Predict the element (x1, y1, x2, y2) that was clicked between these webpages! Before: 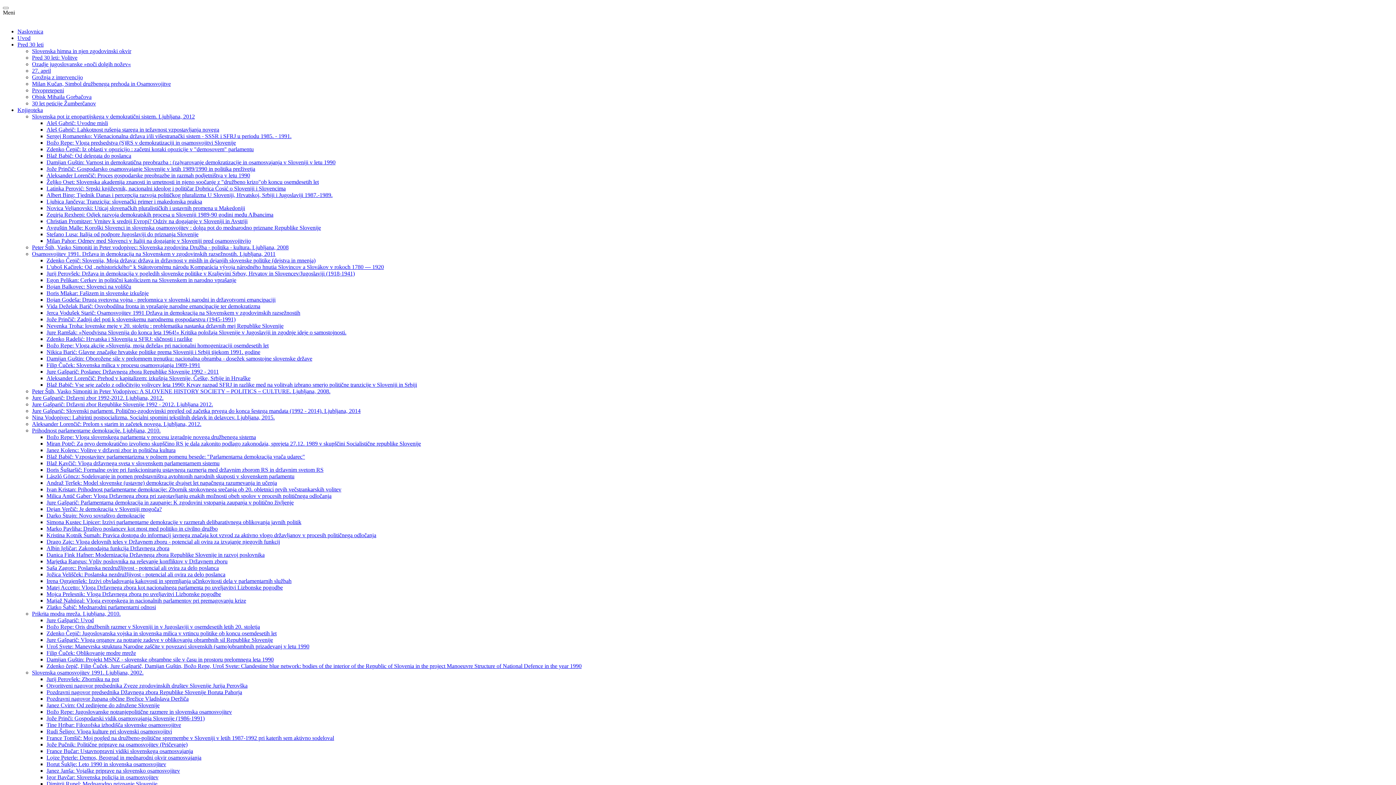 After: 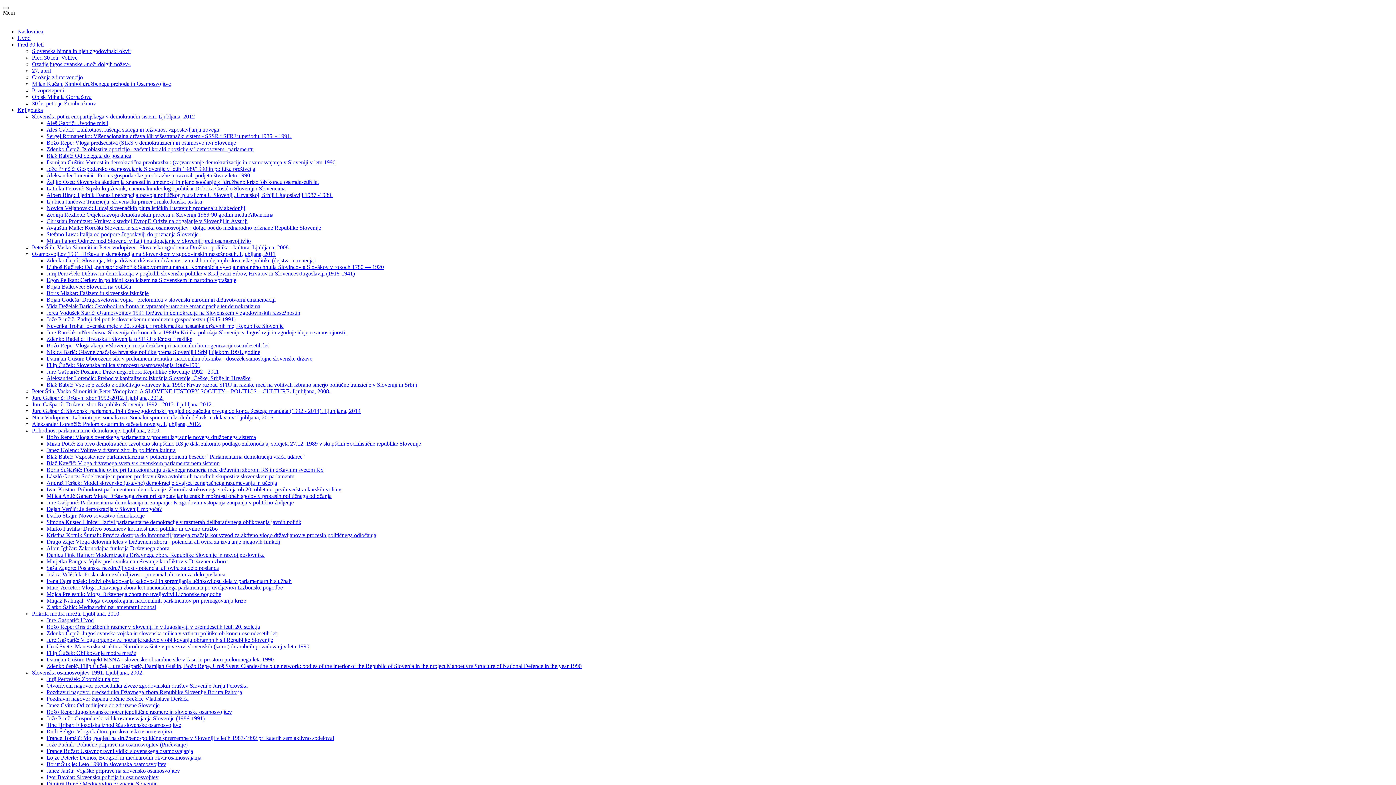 Action: bbox: (46, 558, 227, 564) label: Marjetka Rangus: Vpliv poslovnika na reševanje konfliktov v Državnem zboru